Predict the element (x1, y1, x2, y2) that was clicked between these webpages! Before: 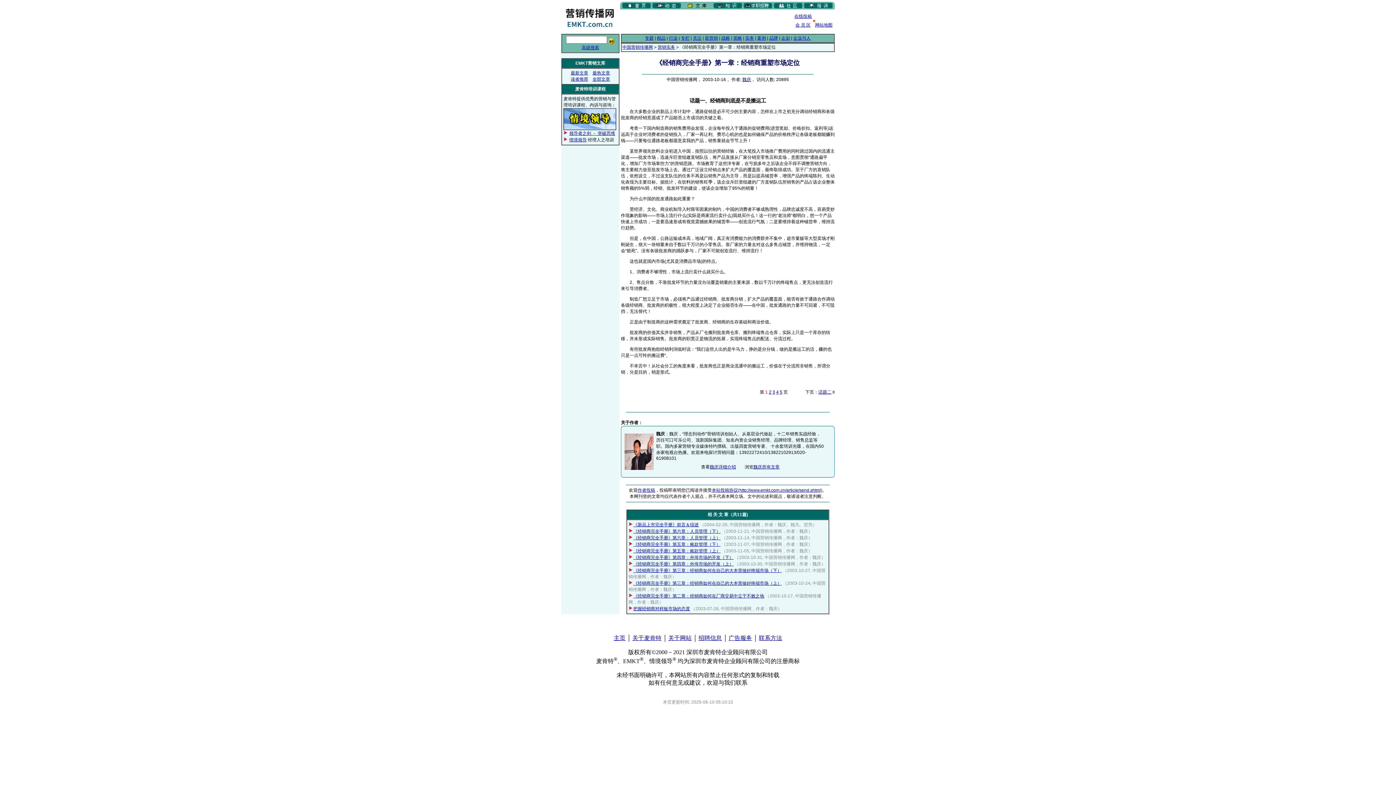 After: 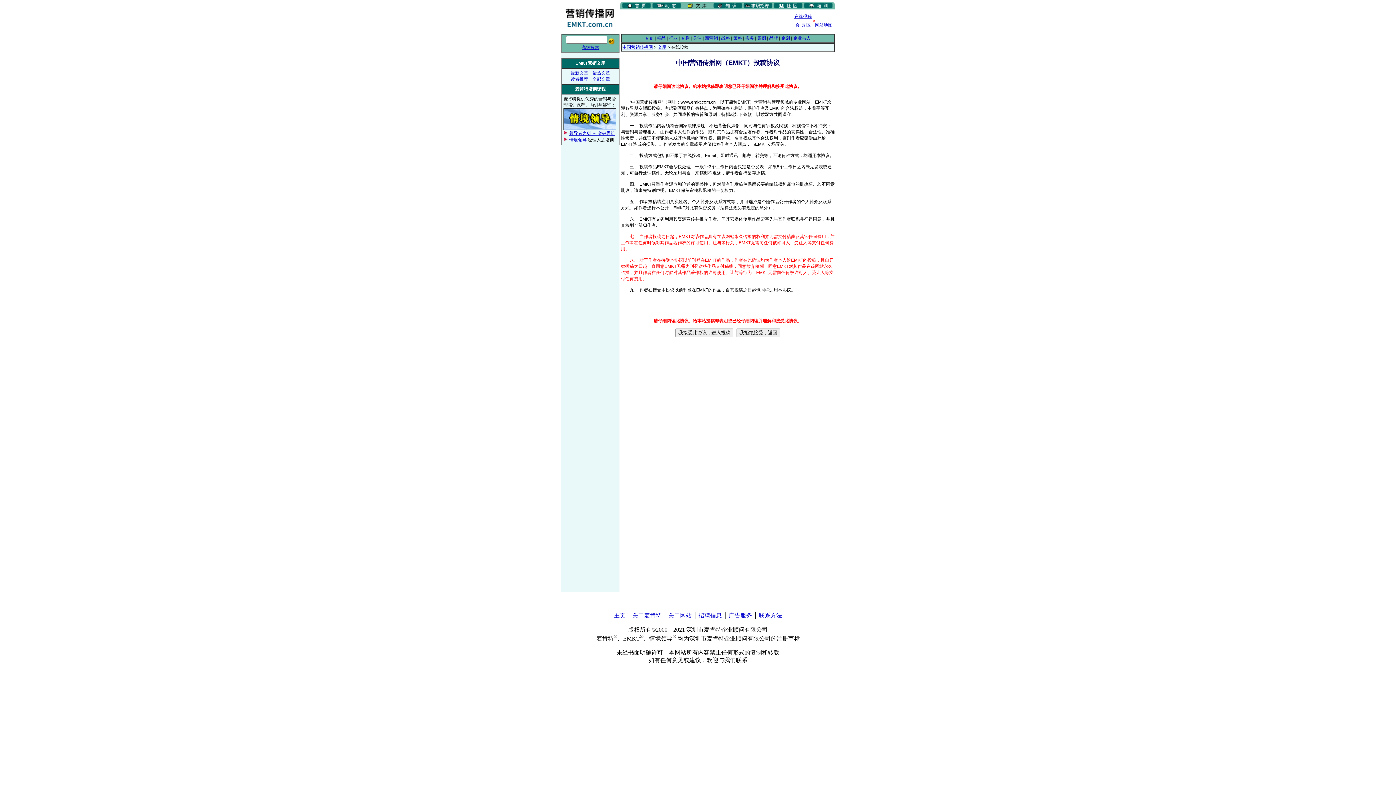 Action: bbox: (794, 13, 812, 18) label: 在线投稿